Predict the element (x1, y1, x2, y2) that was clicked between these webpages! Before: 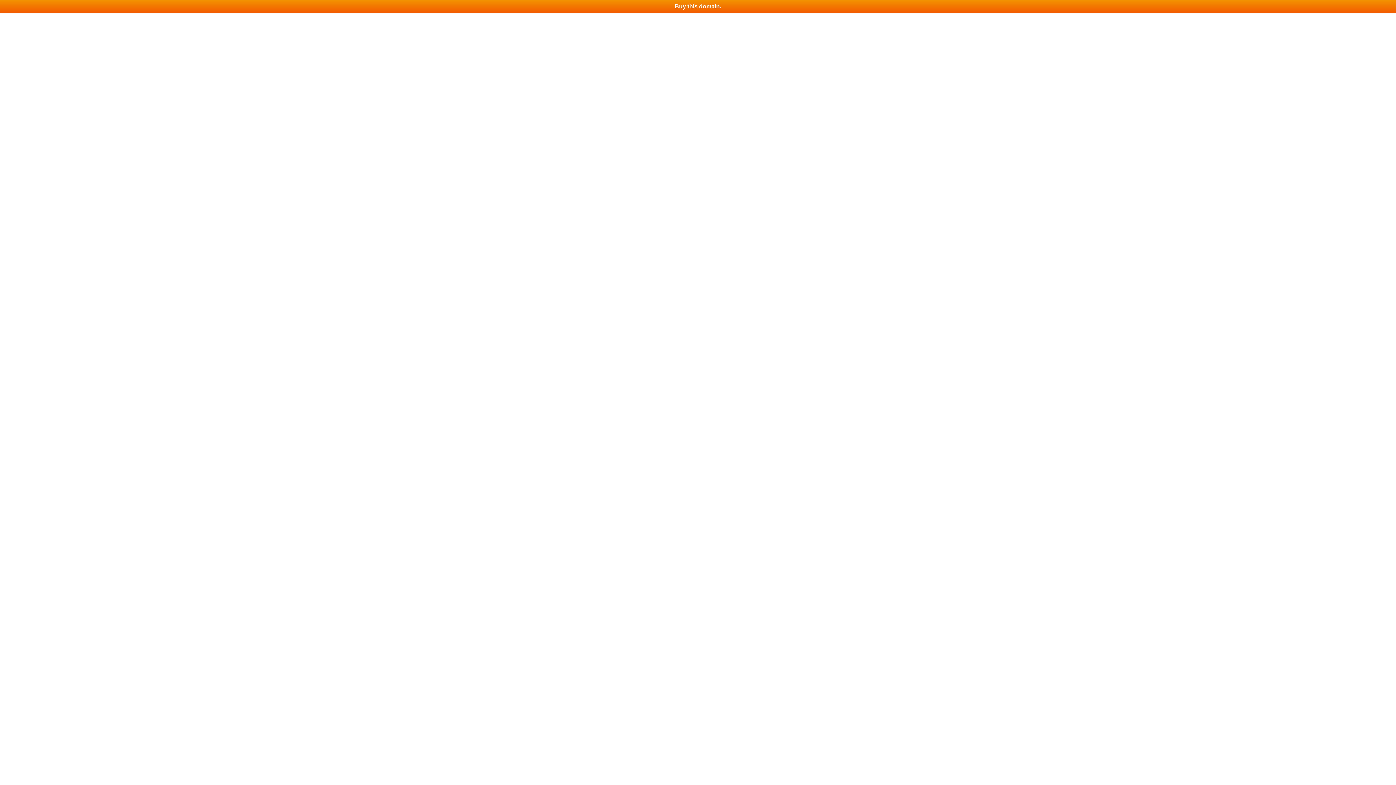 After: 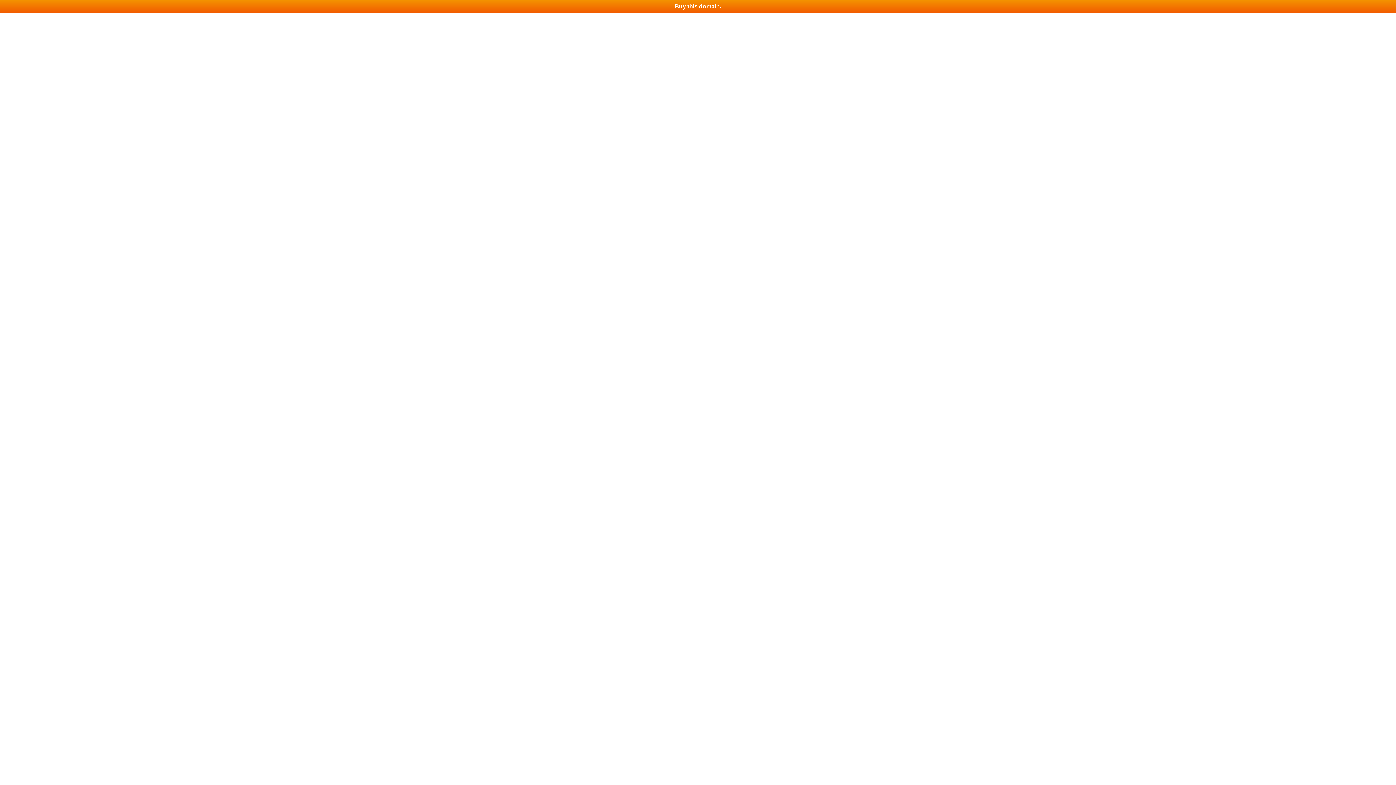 Action: bbox: (0, 0, 1396, 13) label: Buy this domain.